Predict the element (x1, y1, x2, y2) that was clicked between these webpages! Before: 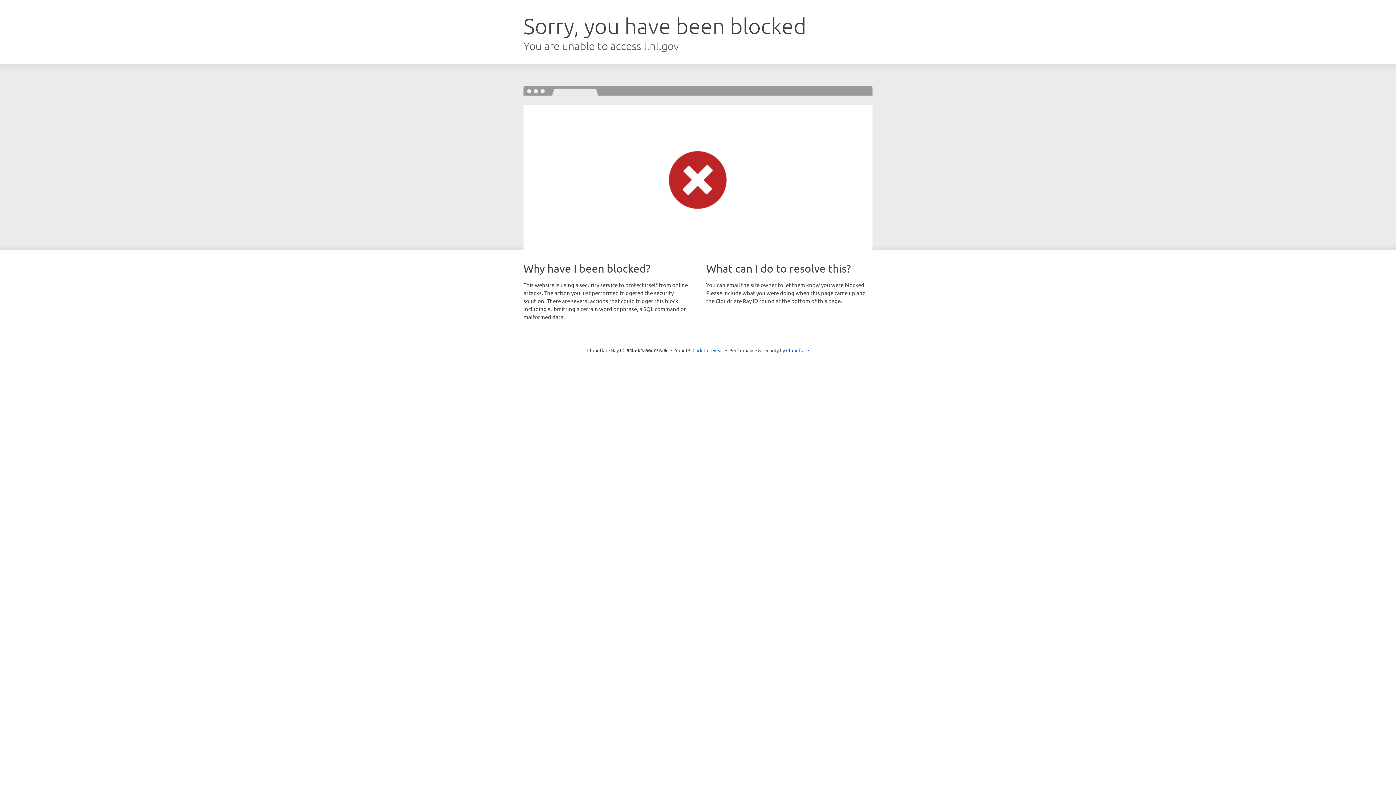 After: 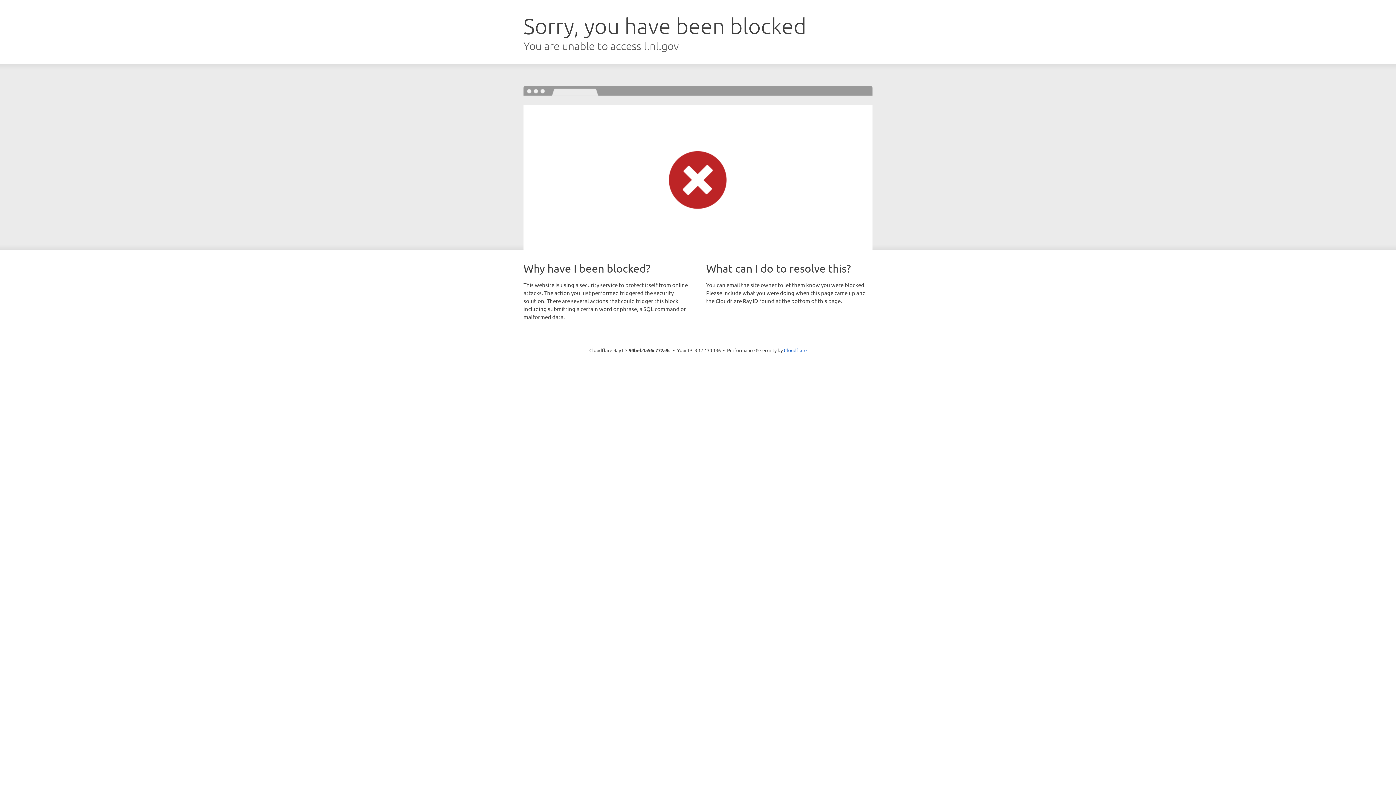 Action: bbox: (692, 346, 723, 353) label: Click to reveal